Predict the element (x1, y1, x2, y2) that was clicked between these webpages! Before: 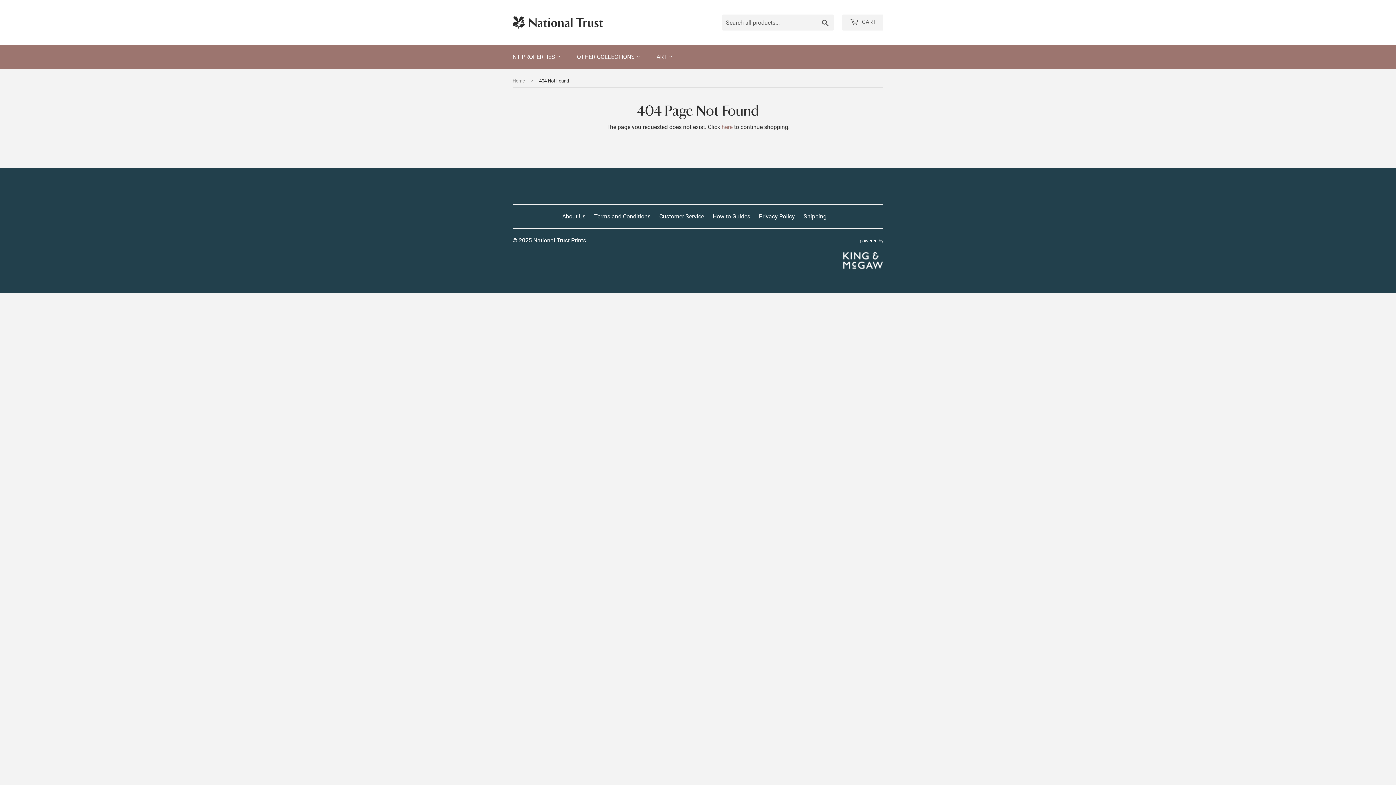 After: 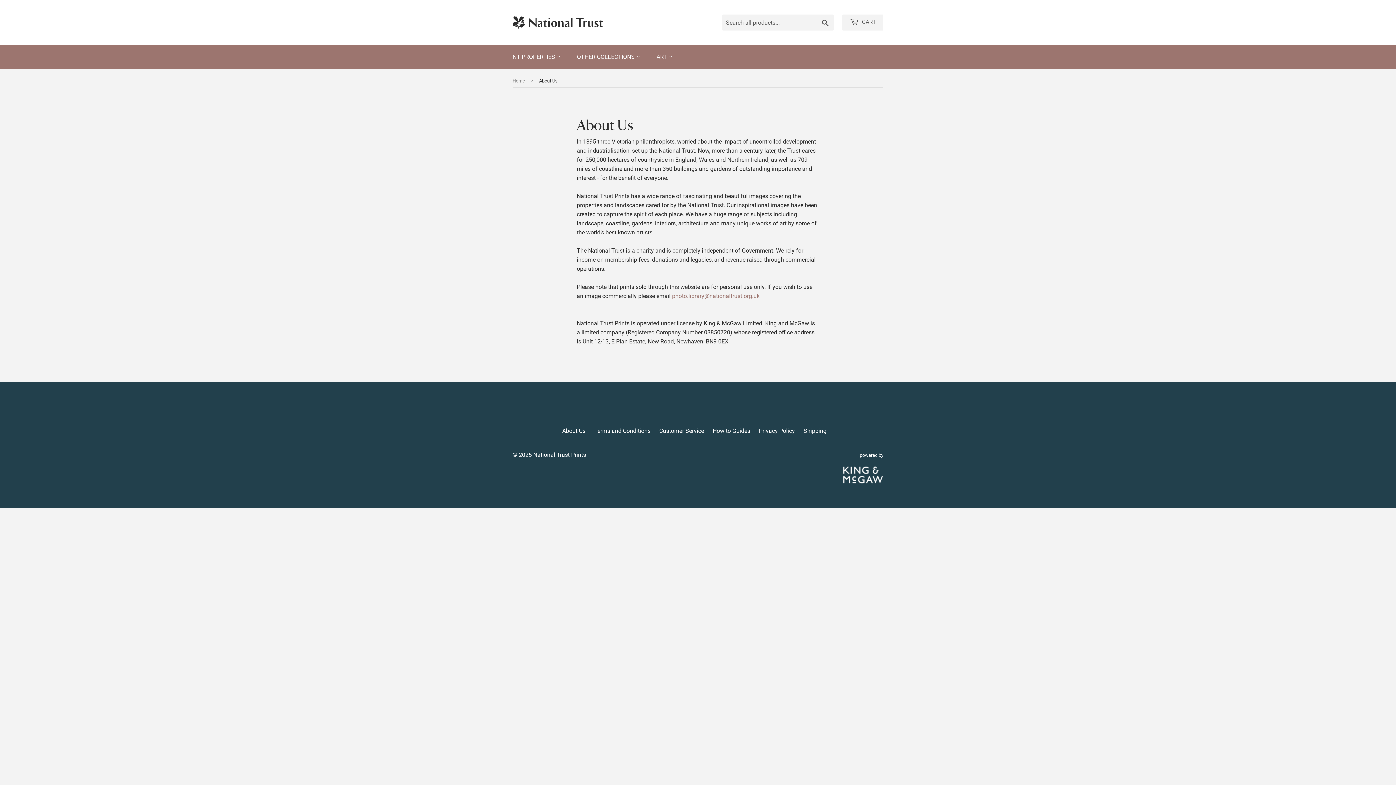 Action: bbox: (562, 213, 585, 220) label: About Us